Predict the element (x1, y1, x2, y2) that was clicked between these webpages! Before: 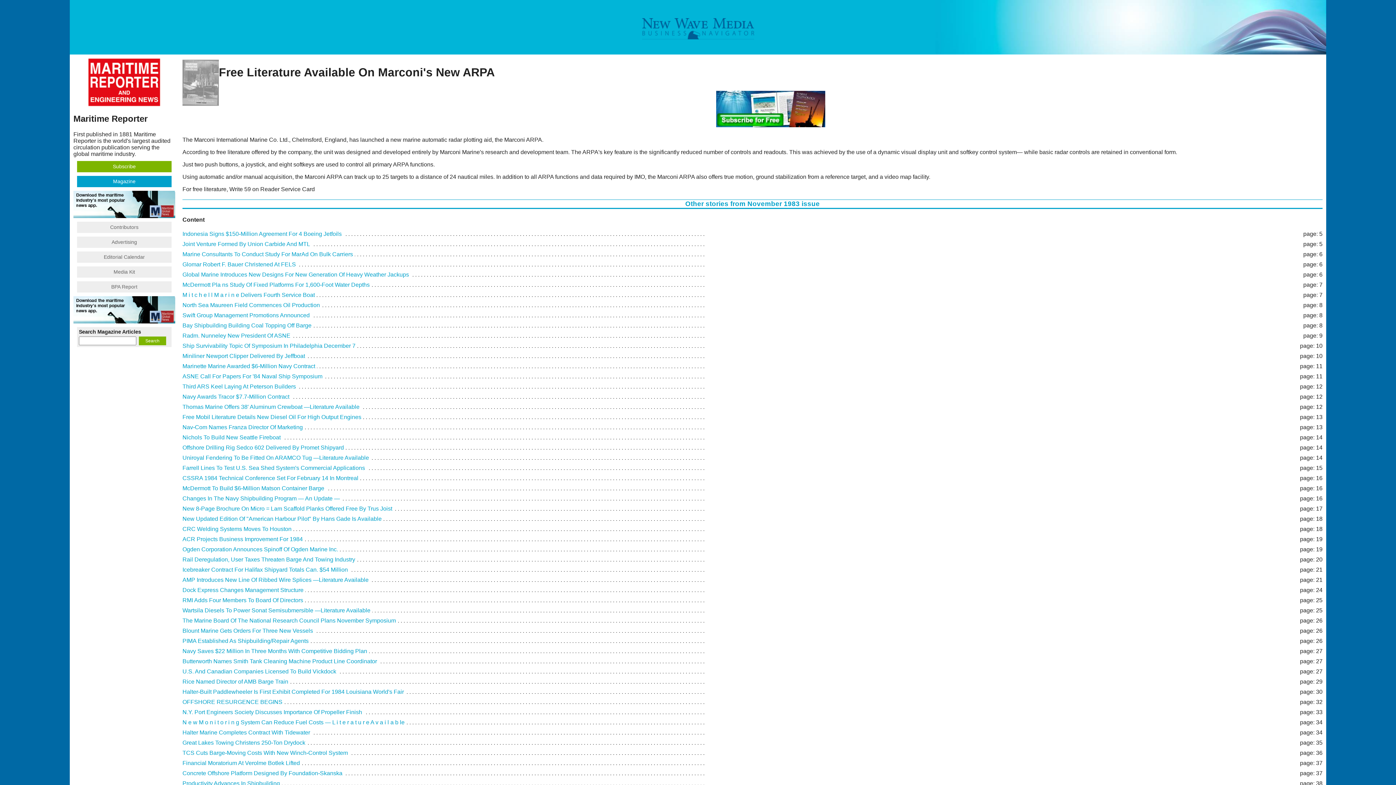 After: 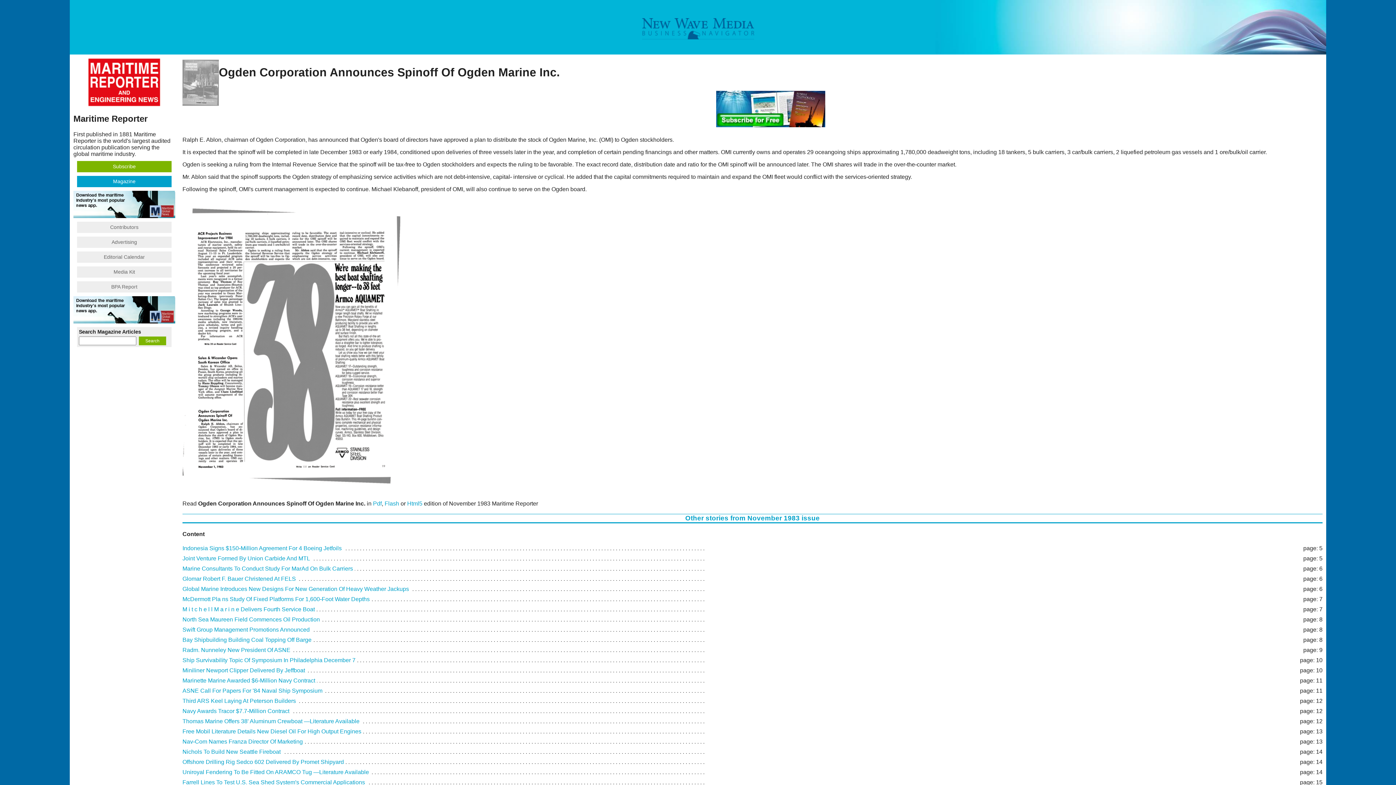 Action: bbox: (182, 546, 338, 552) label: Ogden Corporation Announces Spinoff Of Ogden Marine Inc.